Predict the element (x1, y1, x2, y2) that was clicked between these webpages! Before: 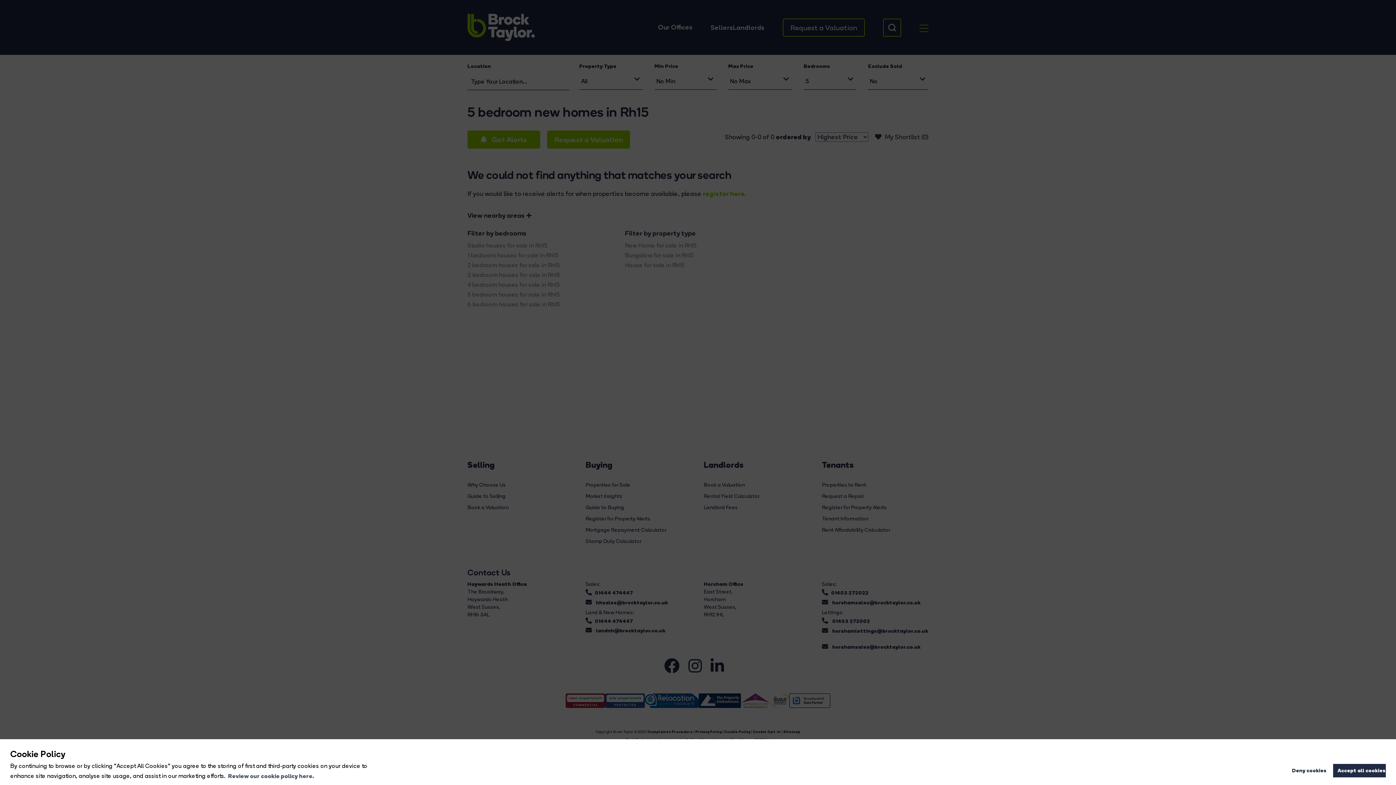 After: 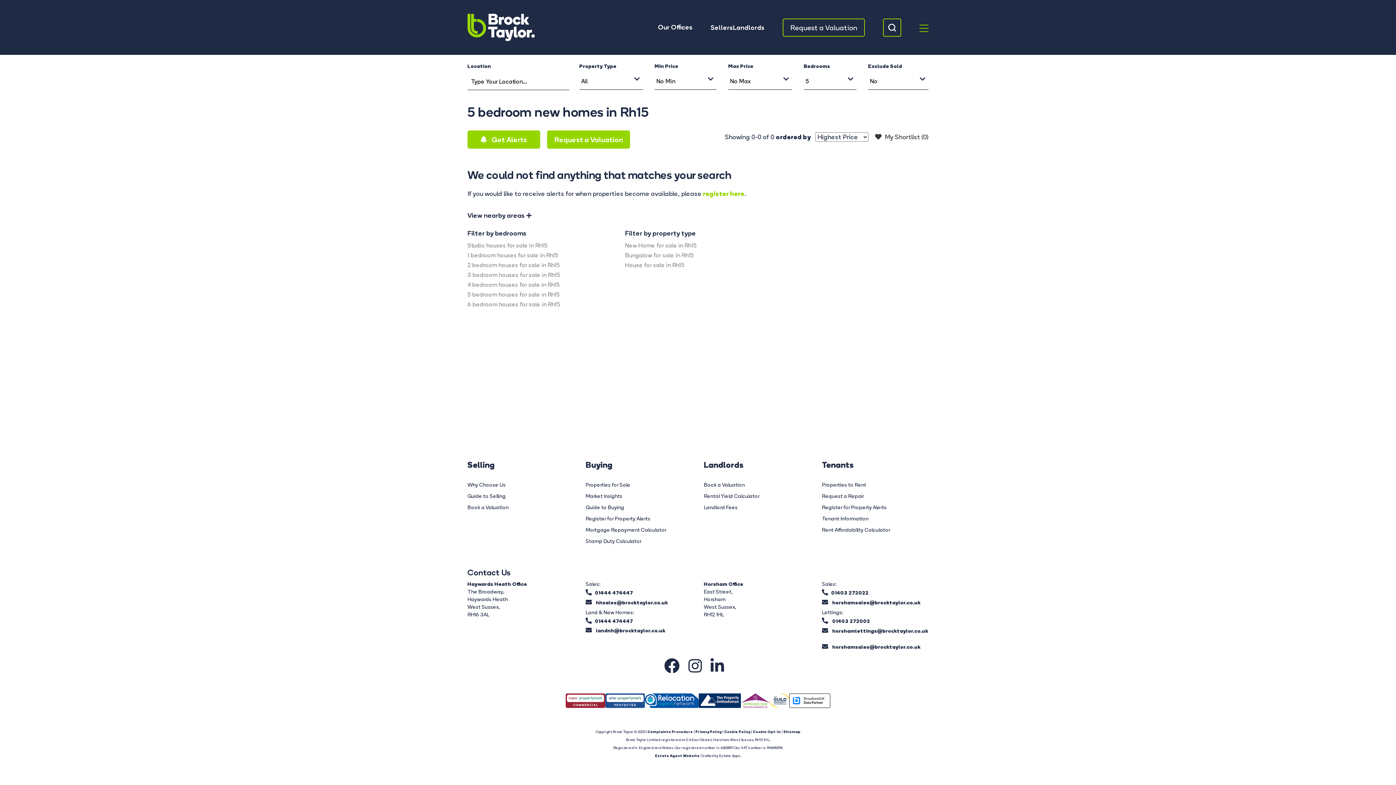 Action: bbox: (1333, 764, 1386, 777) label: allow cookies